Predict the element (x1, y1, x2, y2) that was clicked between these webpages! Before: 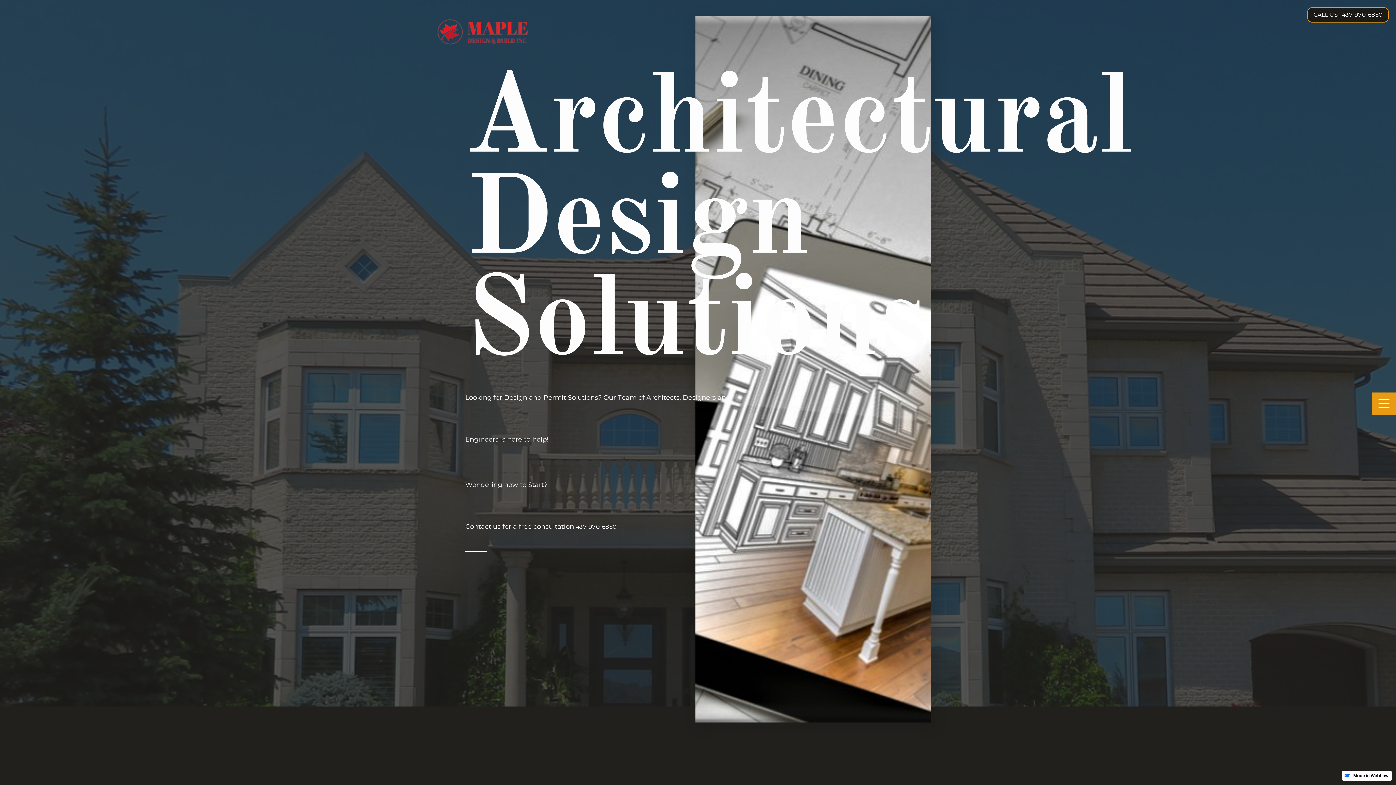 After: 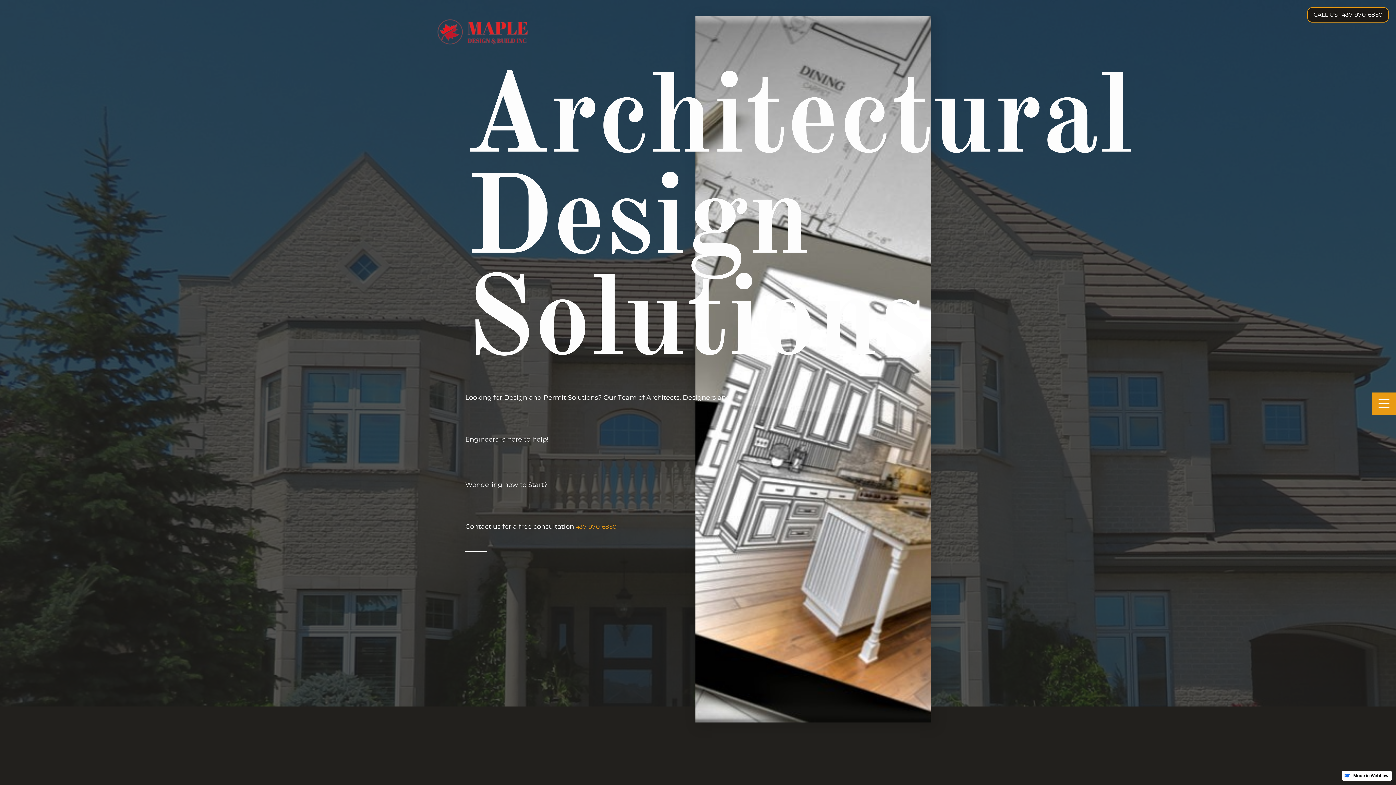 Action: label: 437-970-6850 bbox: (576, 523, 616, 530)